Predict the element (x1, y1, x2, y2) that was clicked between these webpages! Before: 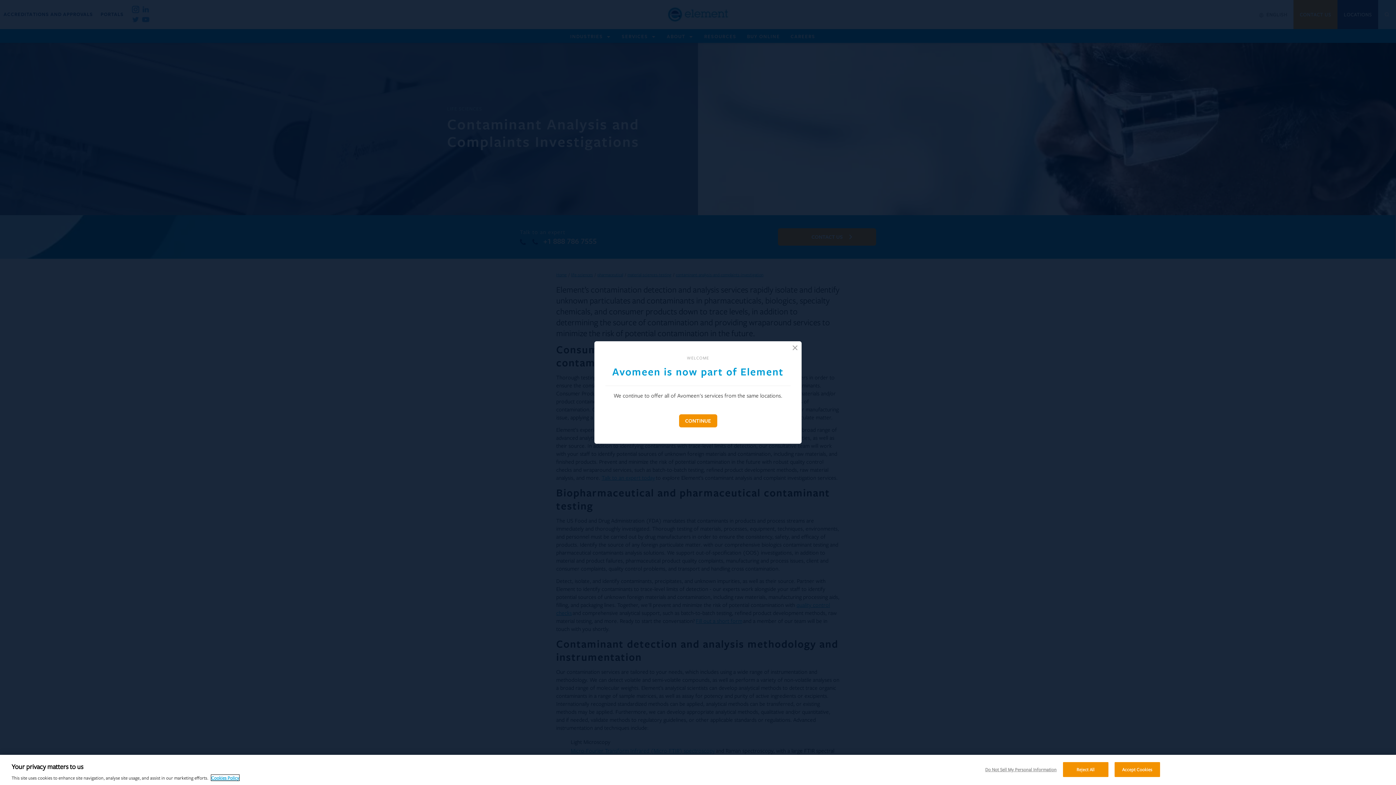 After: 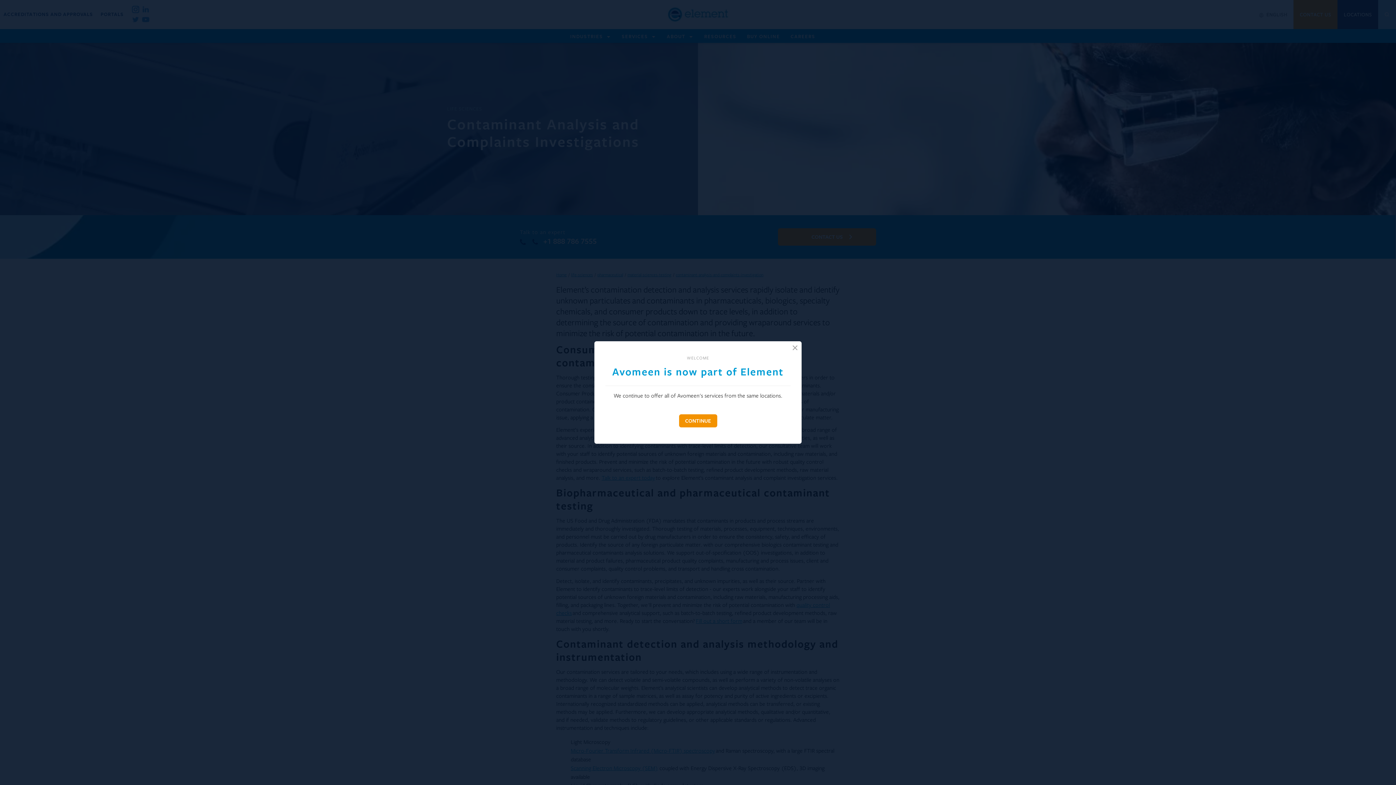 Action: bbox: (1063, 762, 1108, 777) label: Reject All